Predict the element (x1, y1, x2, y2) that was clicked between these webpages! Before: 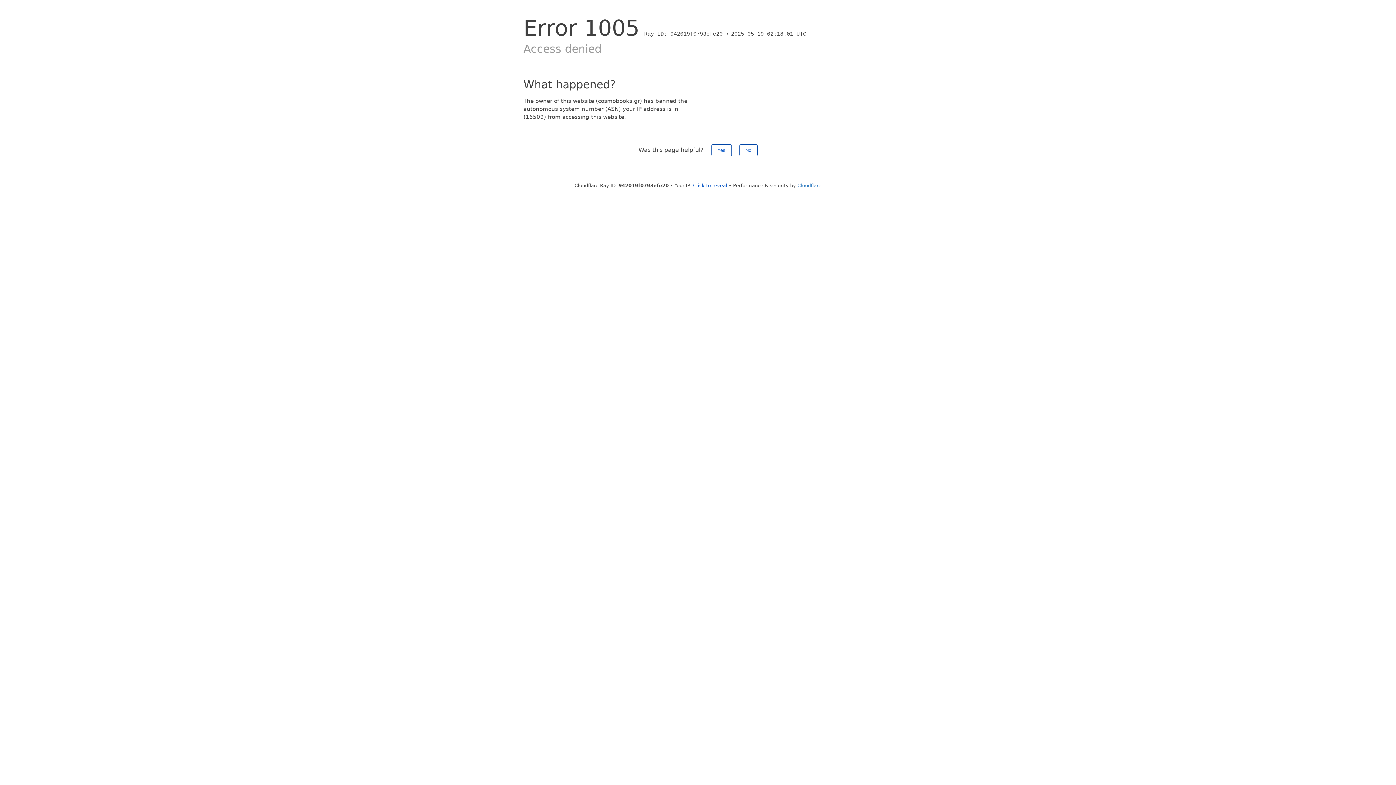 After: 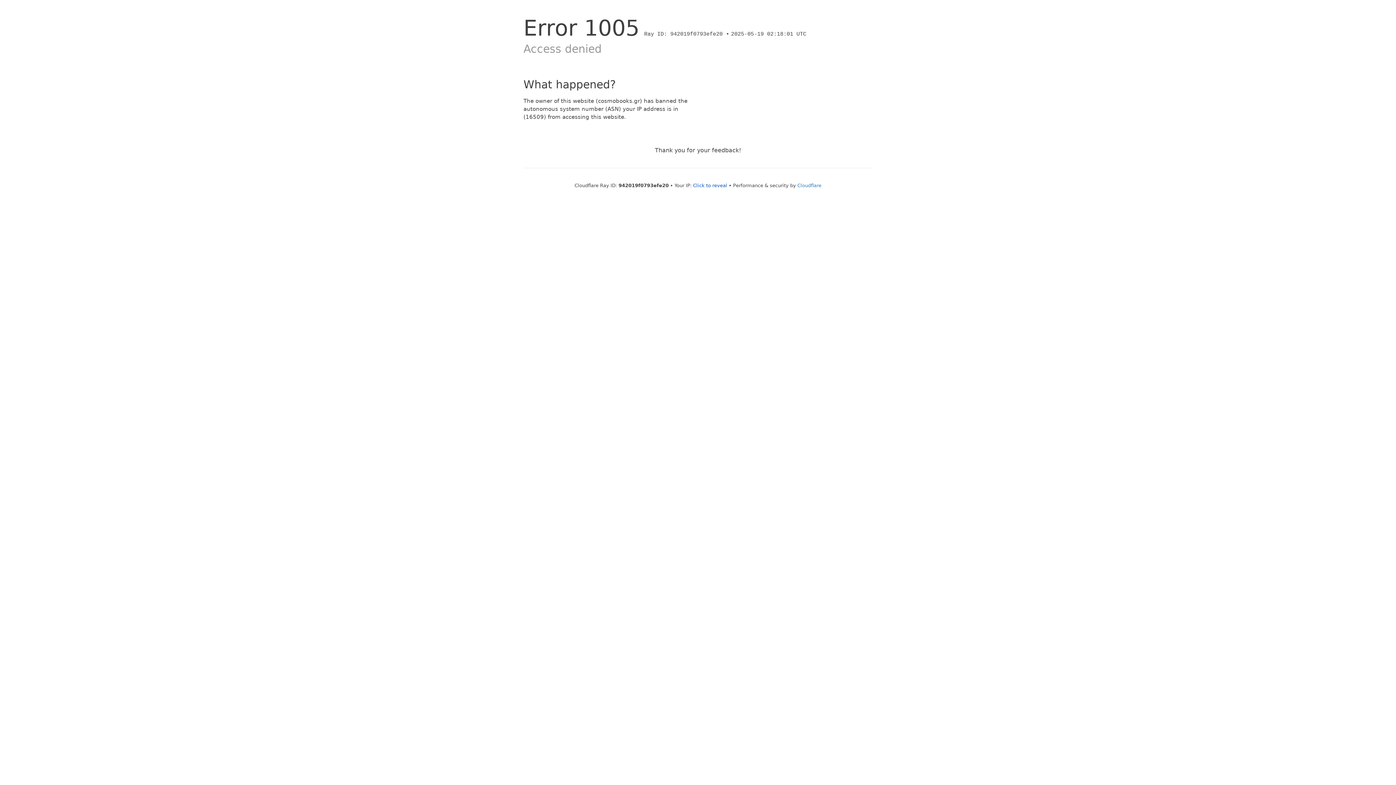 Action: bbox: (711, 144, 731, 156) label: Yes